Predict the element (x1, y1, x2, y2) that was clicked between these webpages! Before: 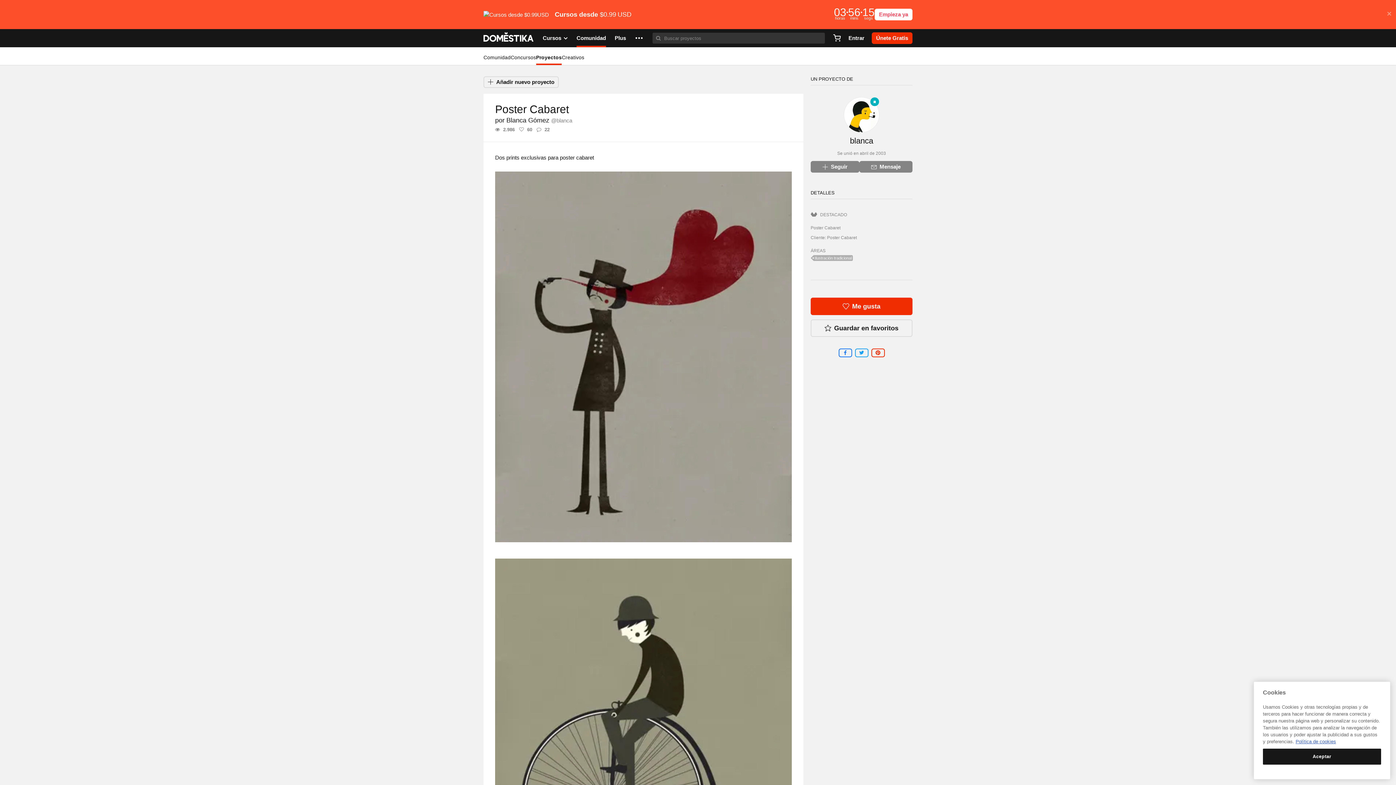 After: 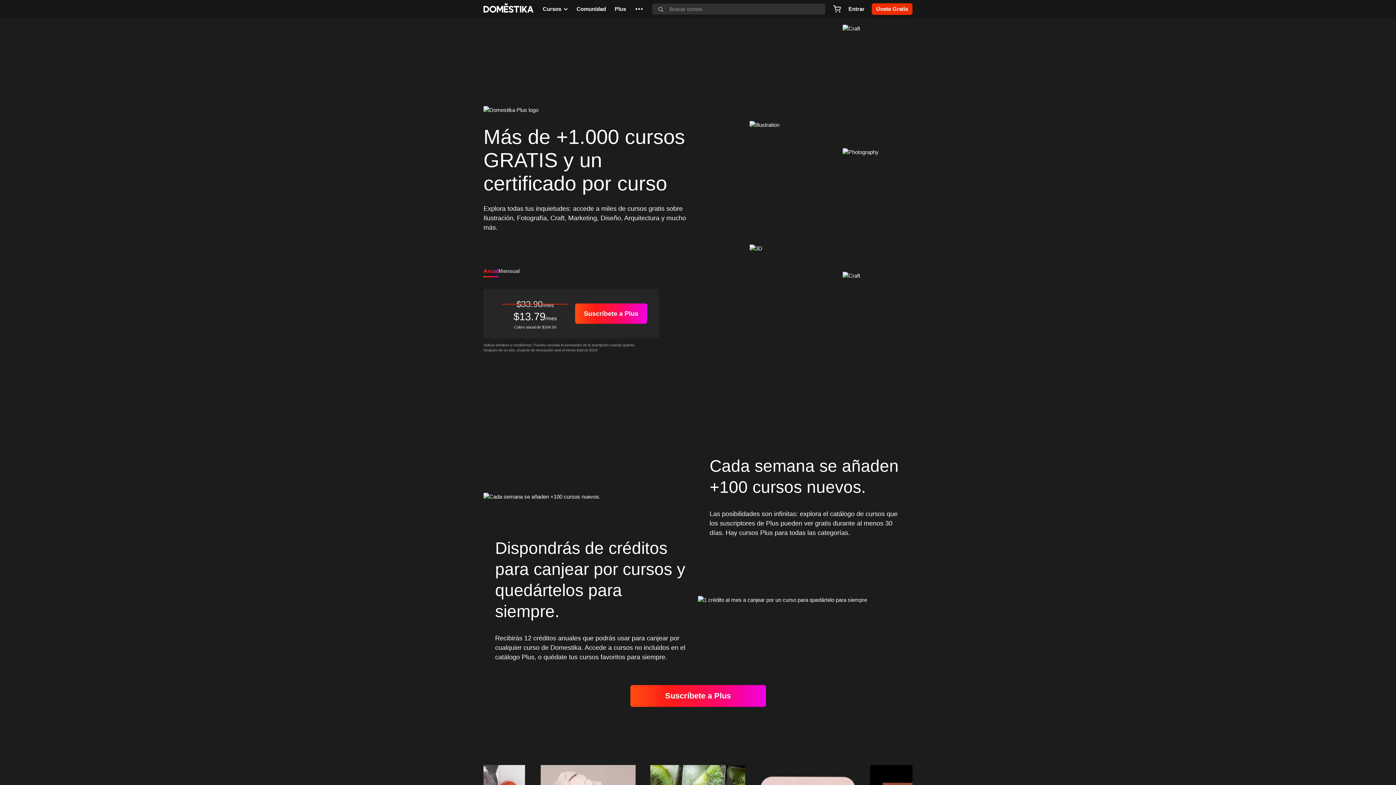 Action: label: Plus bbox: (614, 29, 626, 47)